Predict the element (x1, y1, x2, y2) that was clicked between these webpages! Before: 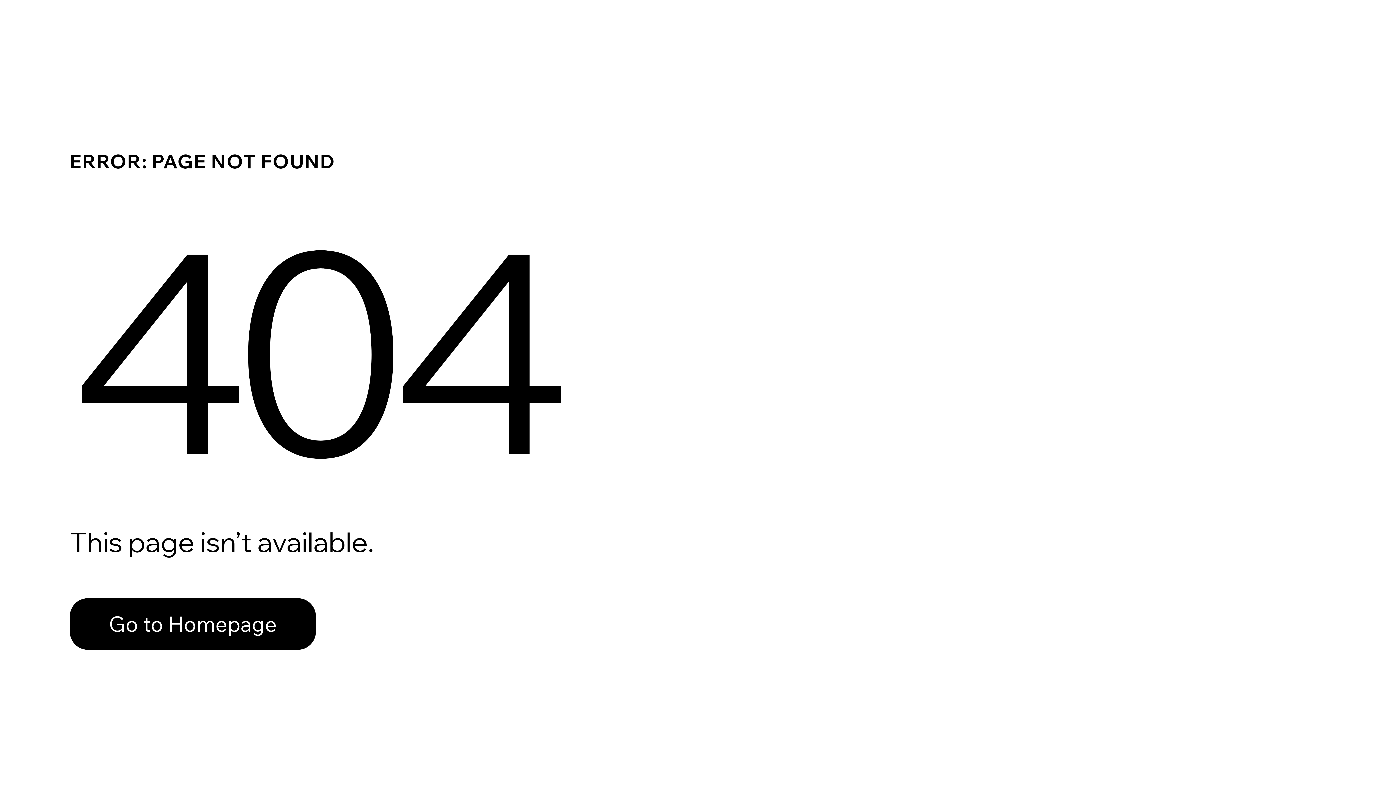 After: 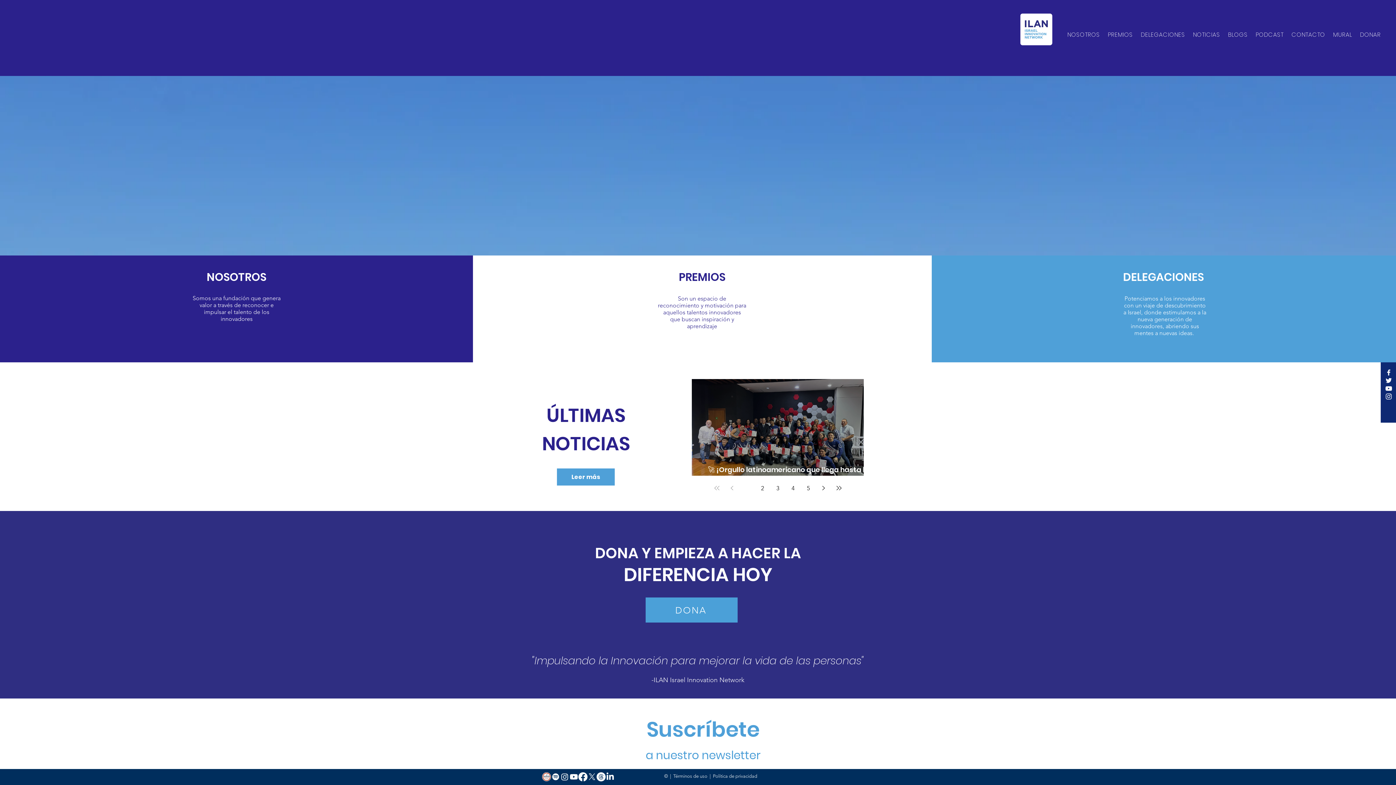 Action: bbox: (69, 582, 768, 659) label: Go to Homepage